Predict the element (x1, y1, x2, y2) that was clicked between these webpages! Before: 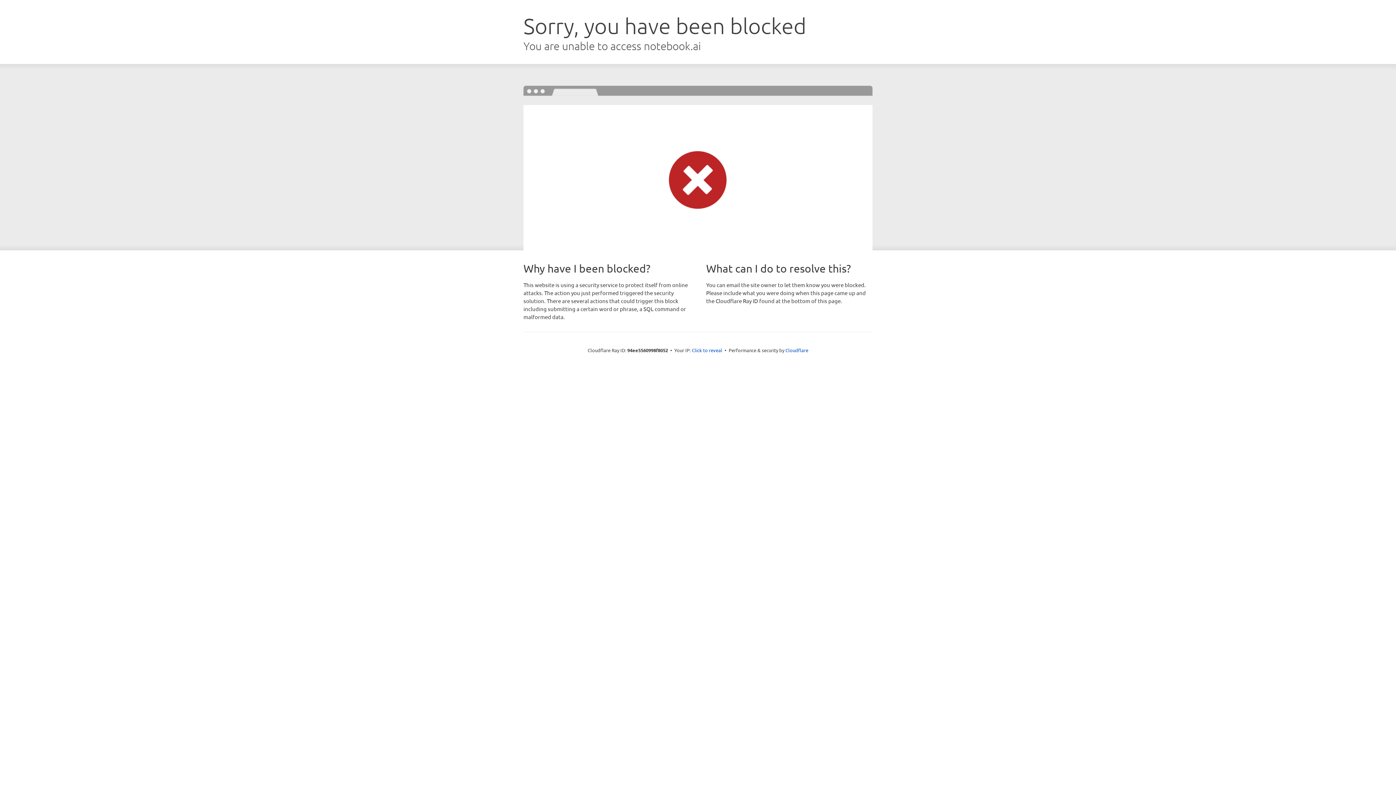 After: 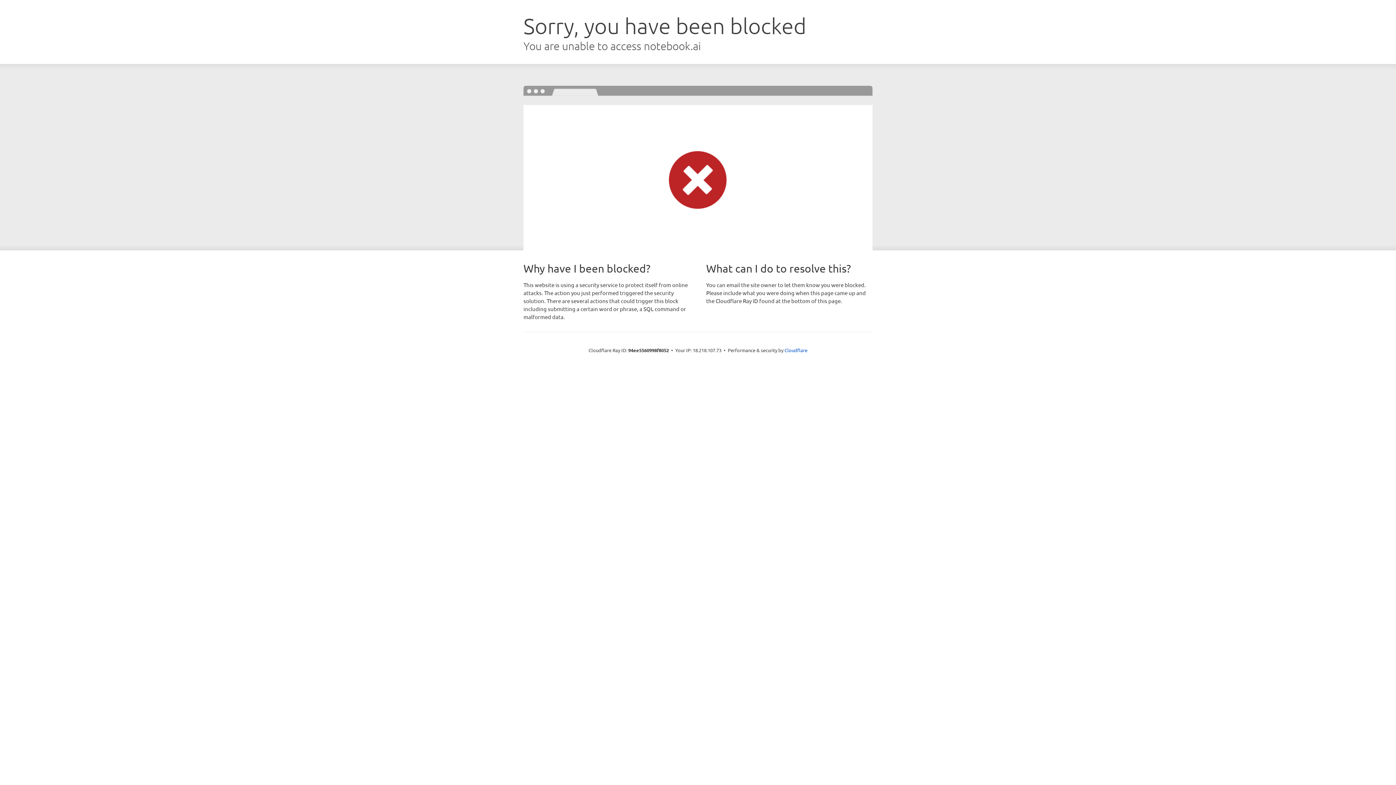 Action: bbox: (692, 346, 722, 353) label: Click to reveal